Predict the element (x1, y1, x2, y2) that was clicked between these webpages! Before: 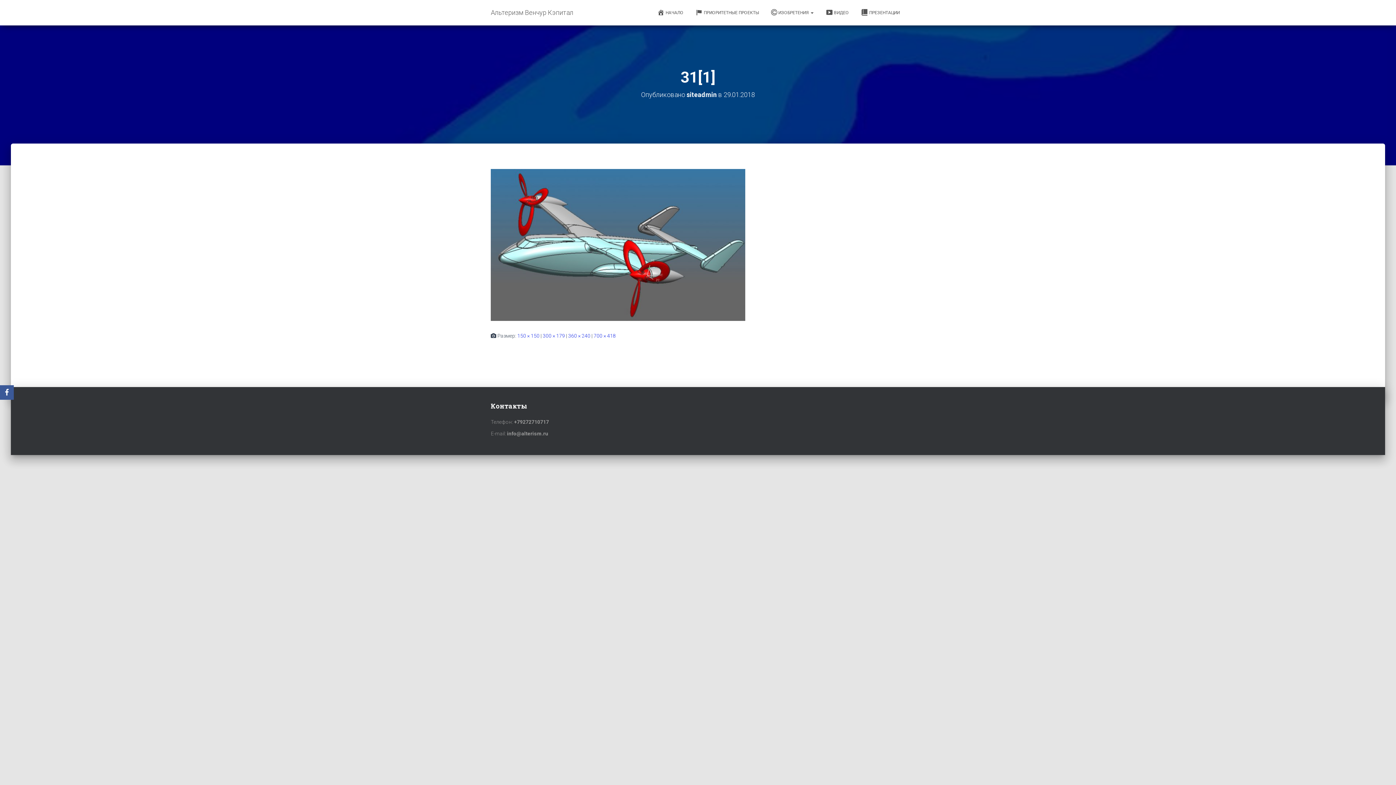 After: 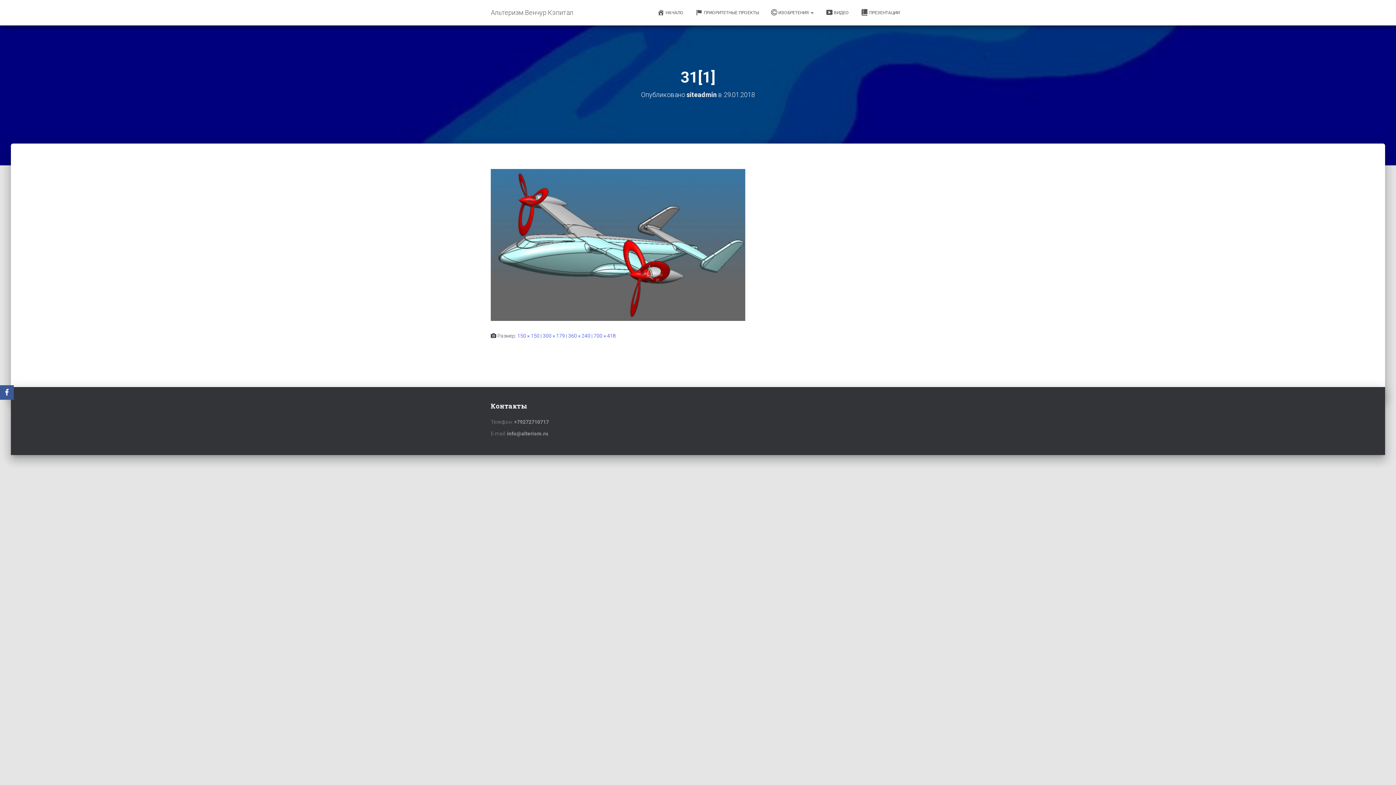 Action: label: 700 × 418 bbox: (593, 333, 616, 338)